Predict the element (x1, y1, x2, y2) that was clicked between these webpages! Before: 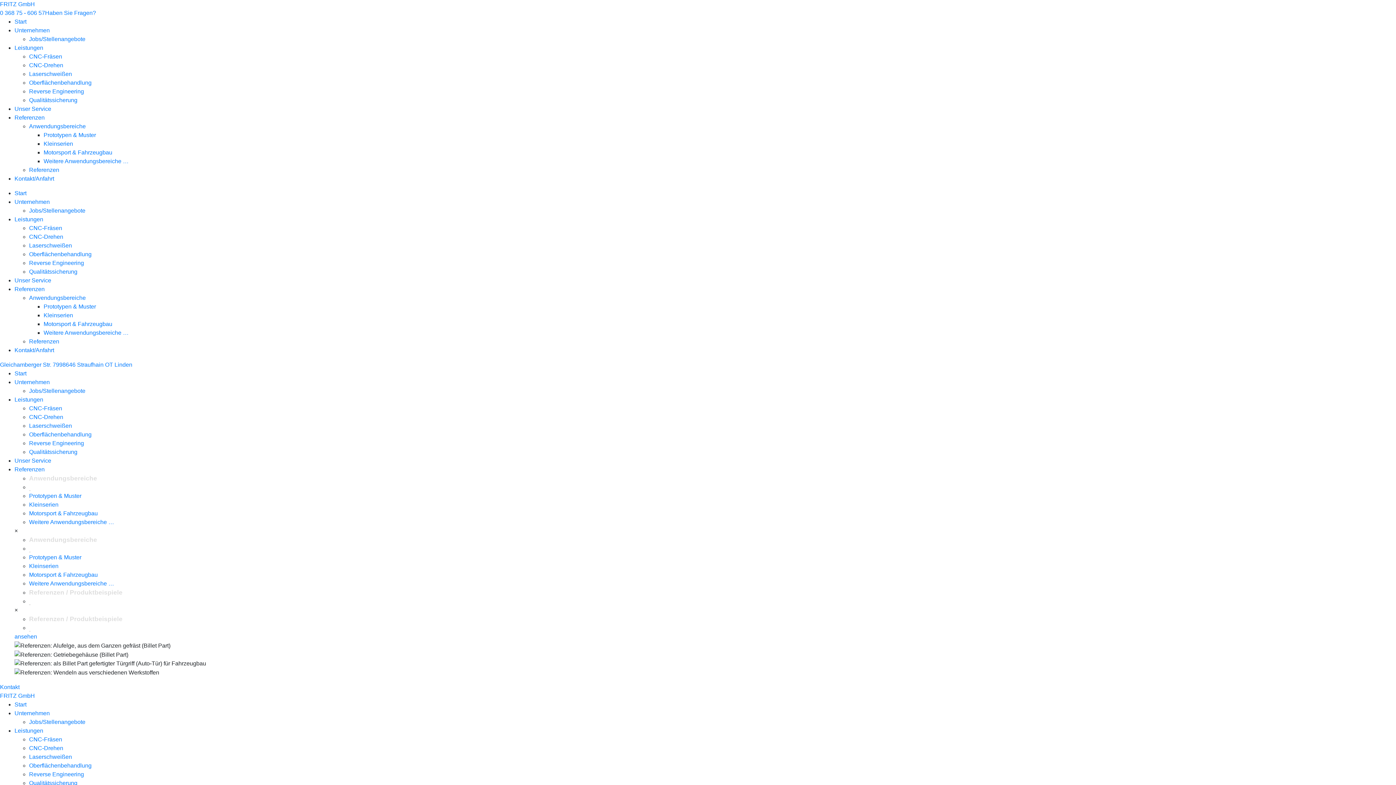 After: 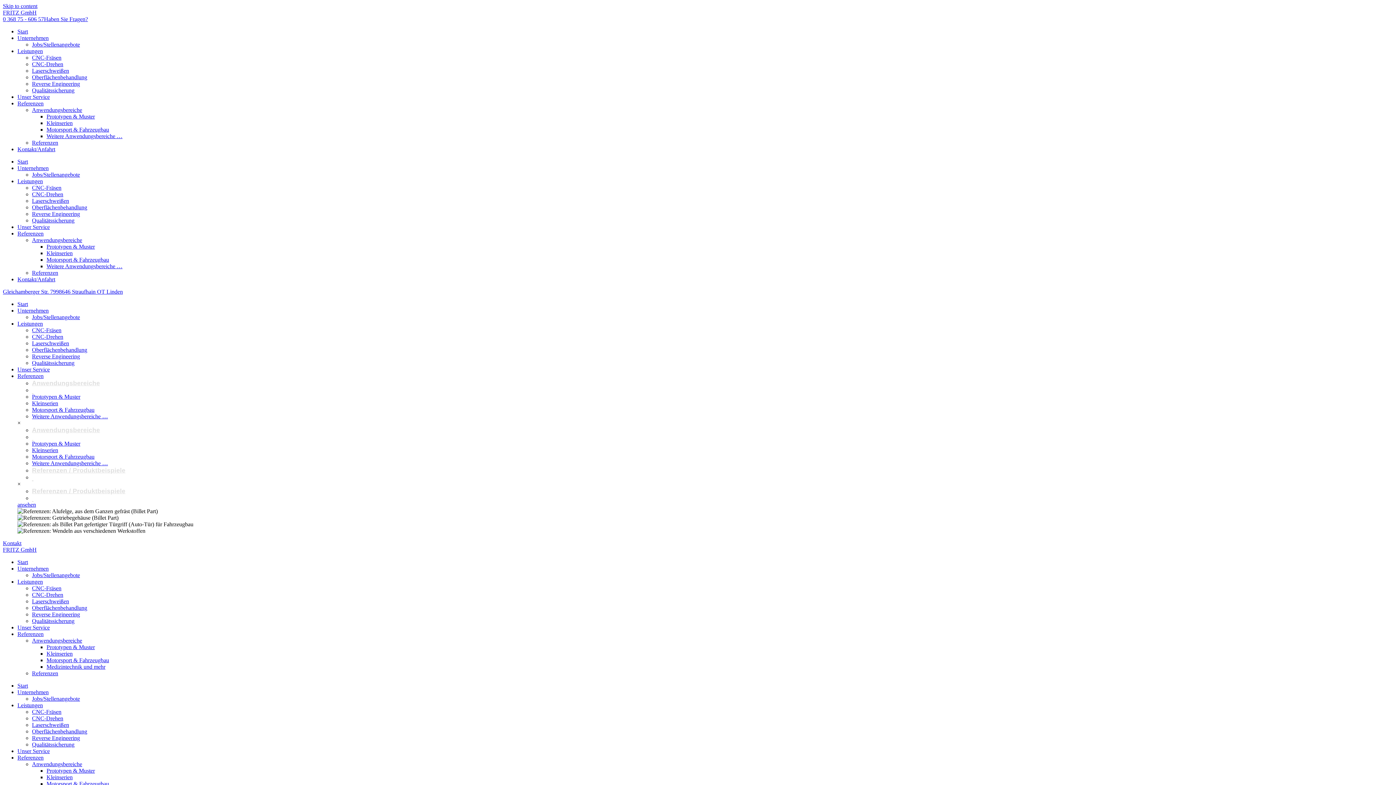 Action: label: Qualitätssicherung bbox: (29, 780, 77, 786)